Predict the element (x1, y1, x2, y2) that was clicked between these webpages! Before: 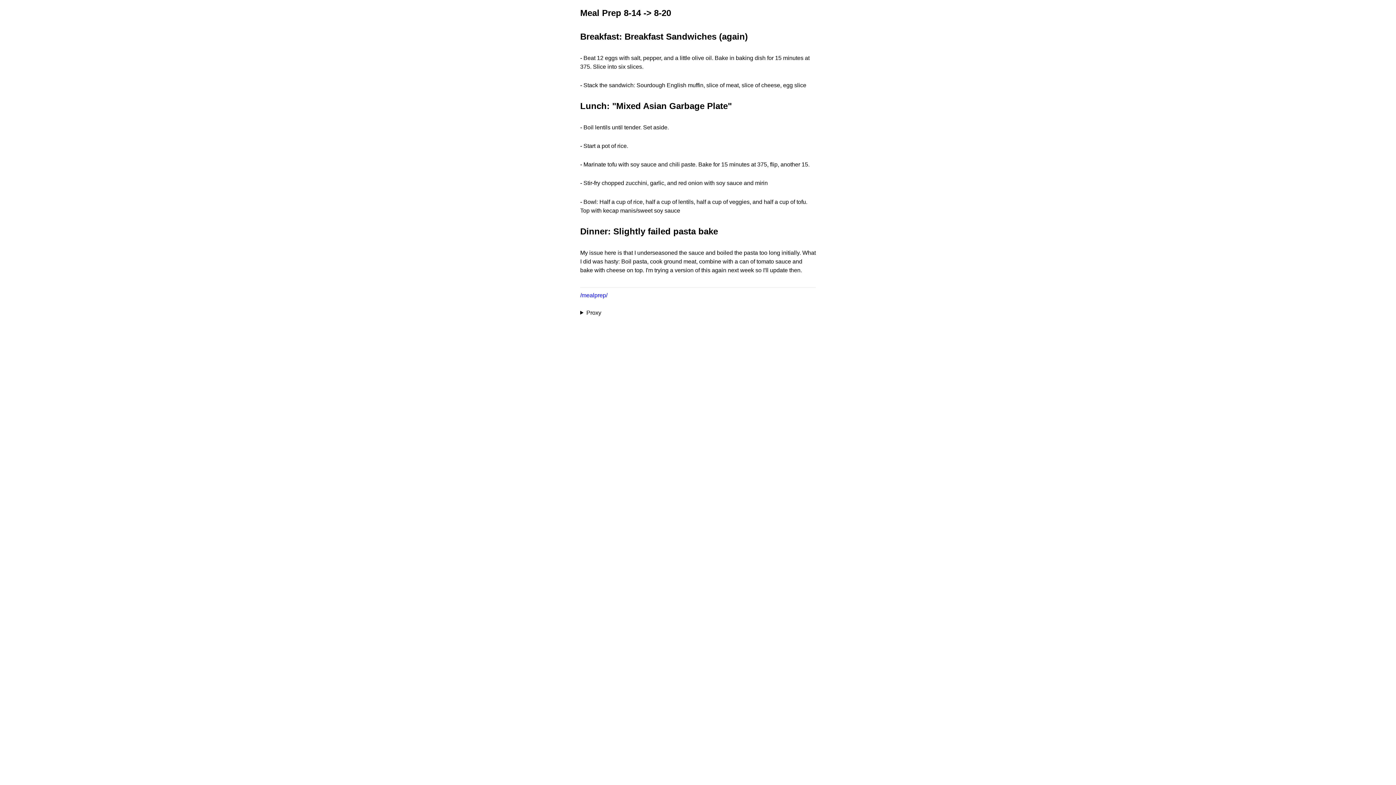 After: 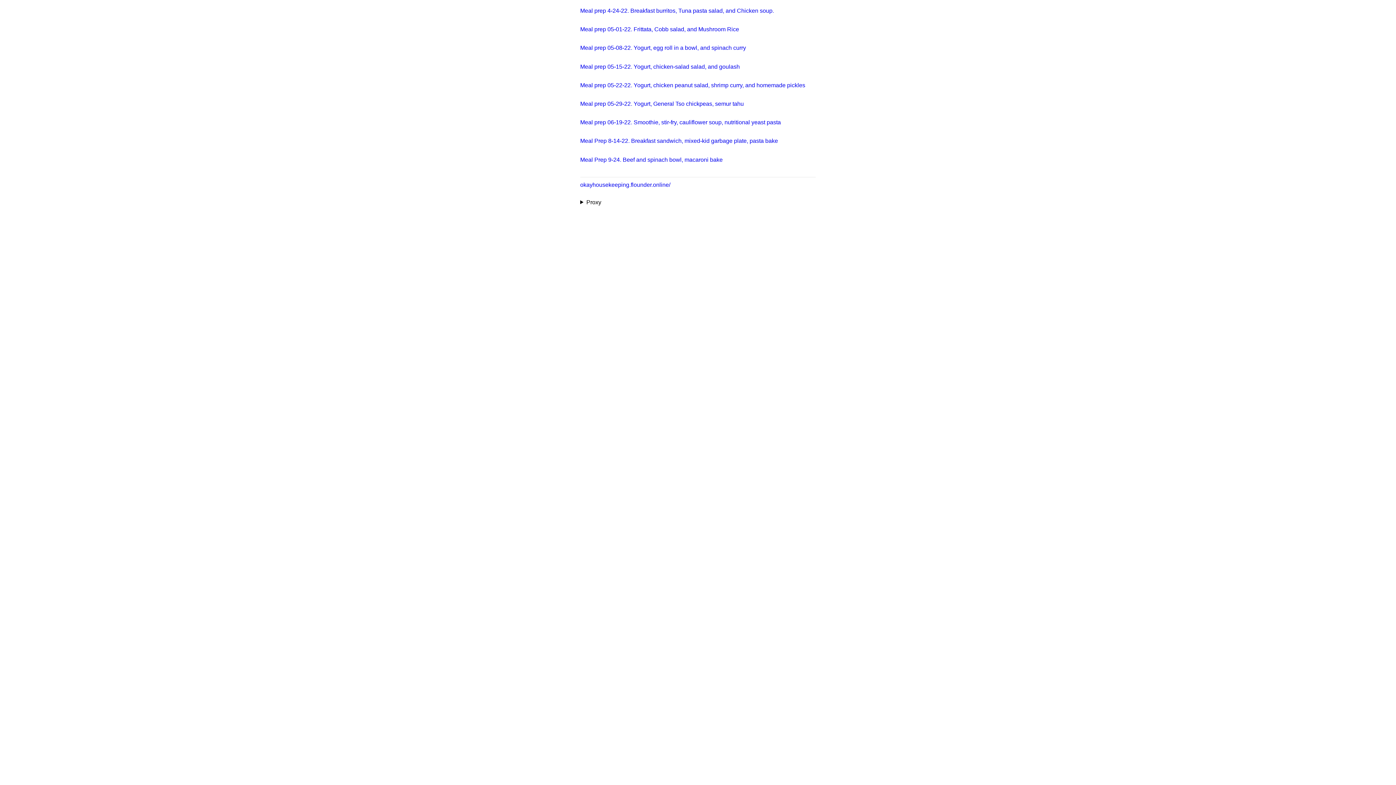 Action: label: /mealprep/ bbox: (580, 292, 607, 298)